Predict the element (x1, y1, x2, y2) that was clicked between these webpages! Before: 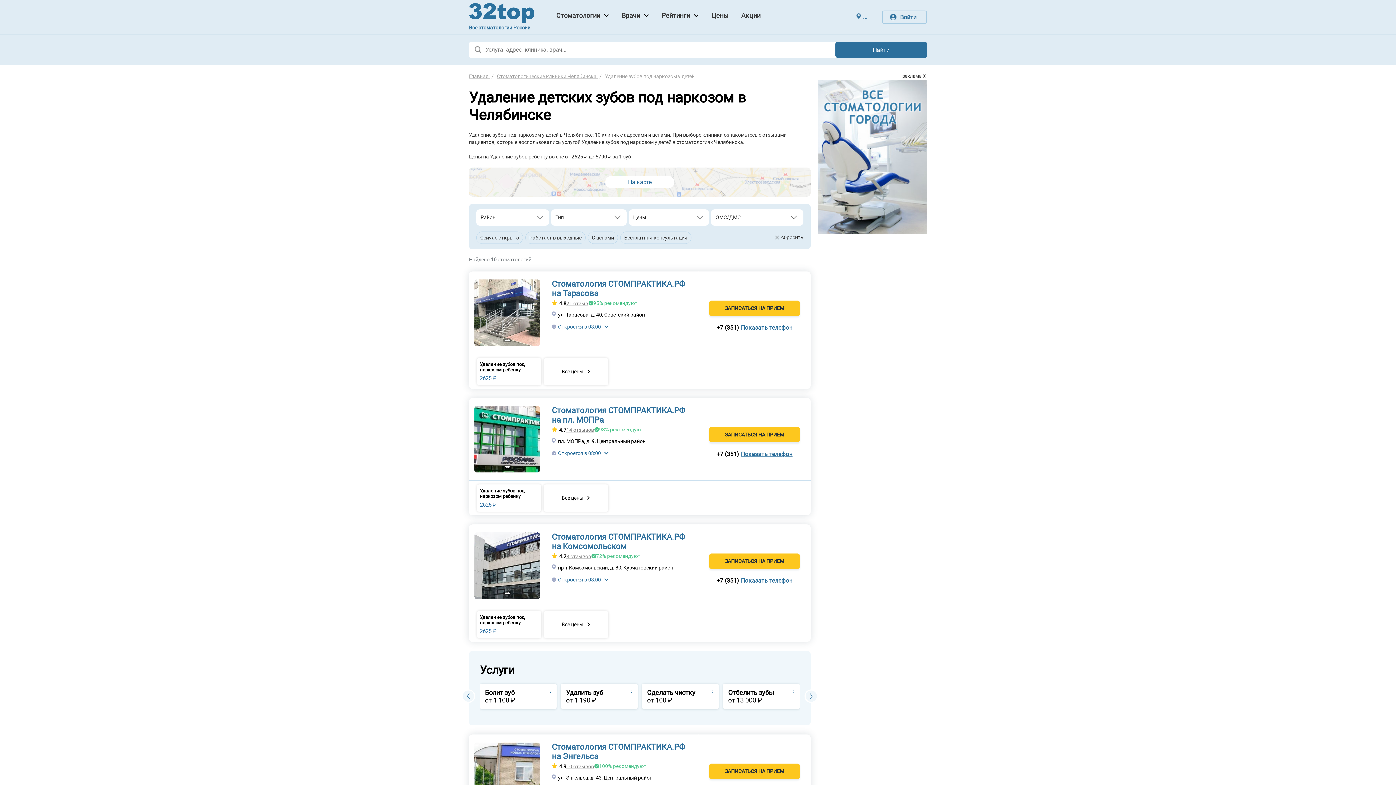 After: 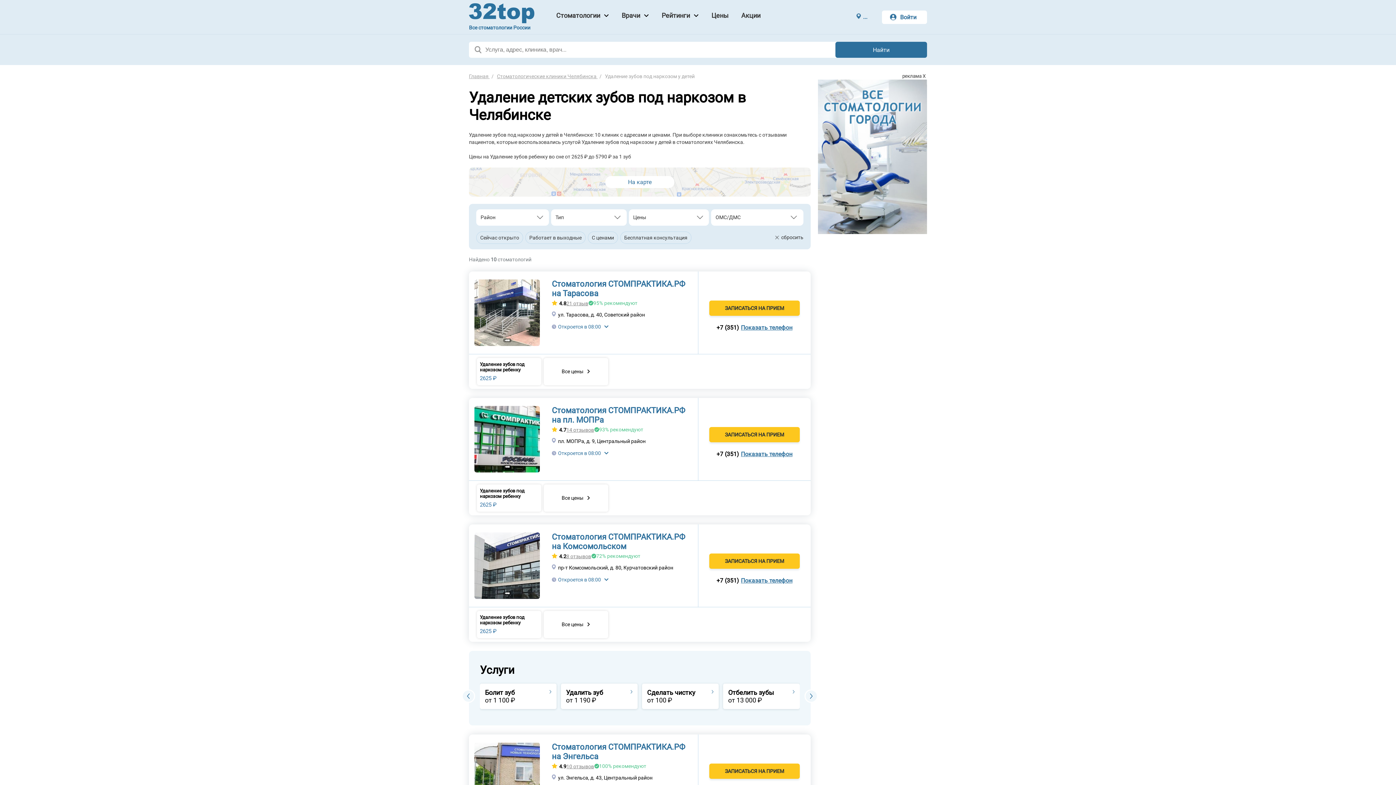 Action: bbox: (882, 10, 927, 23) label: Войти